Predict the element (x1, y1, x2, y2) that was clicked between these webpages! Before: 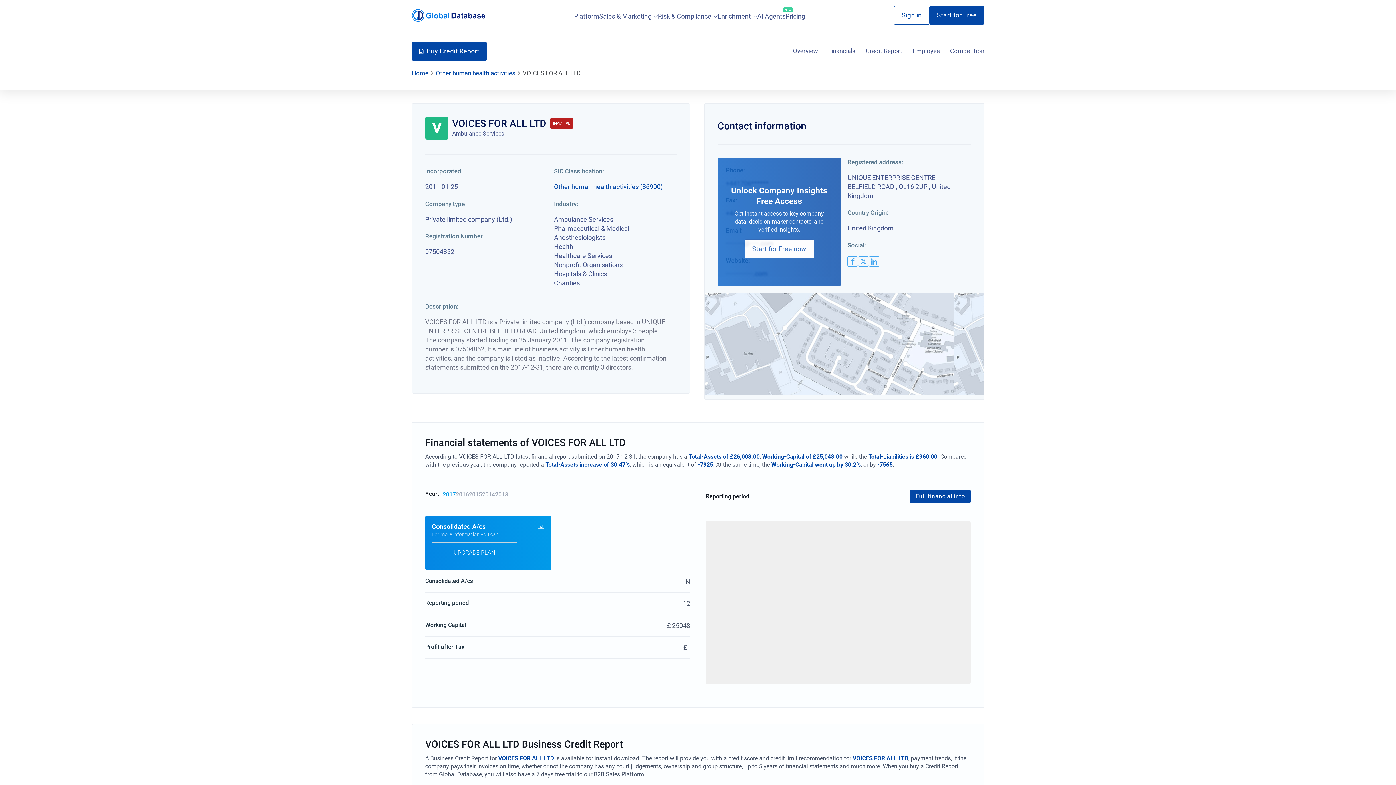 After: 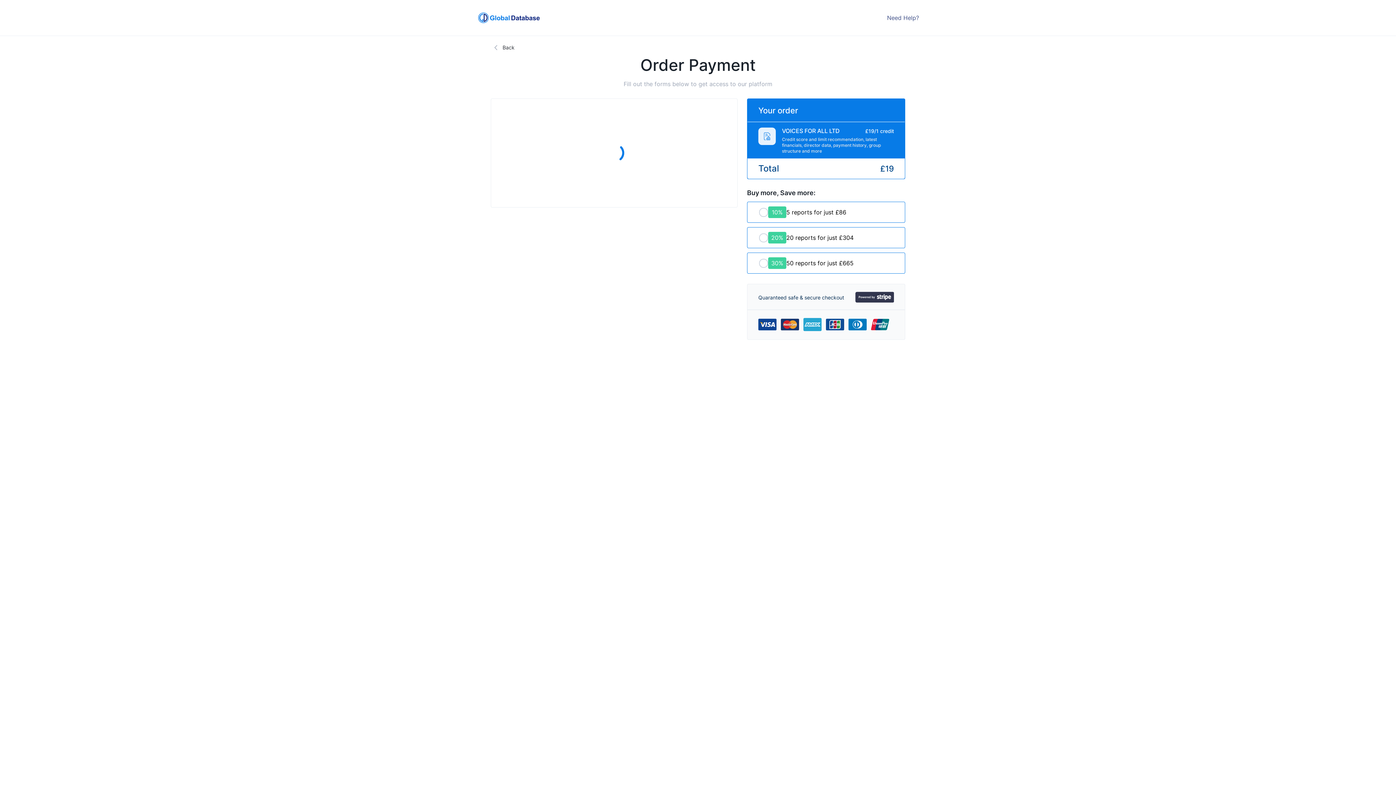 Action: label: Buy Credit Report bbox: (411, 41, 486, 60)